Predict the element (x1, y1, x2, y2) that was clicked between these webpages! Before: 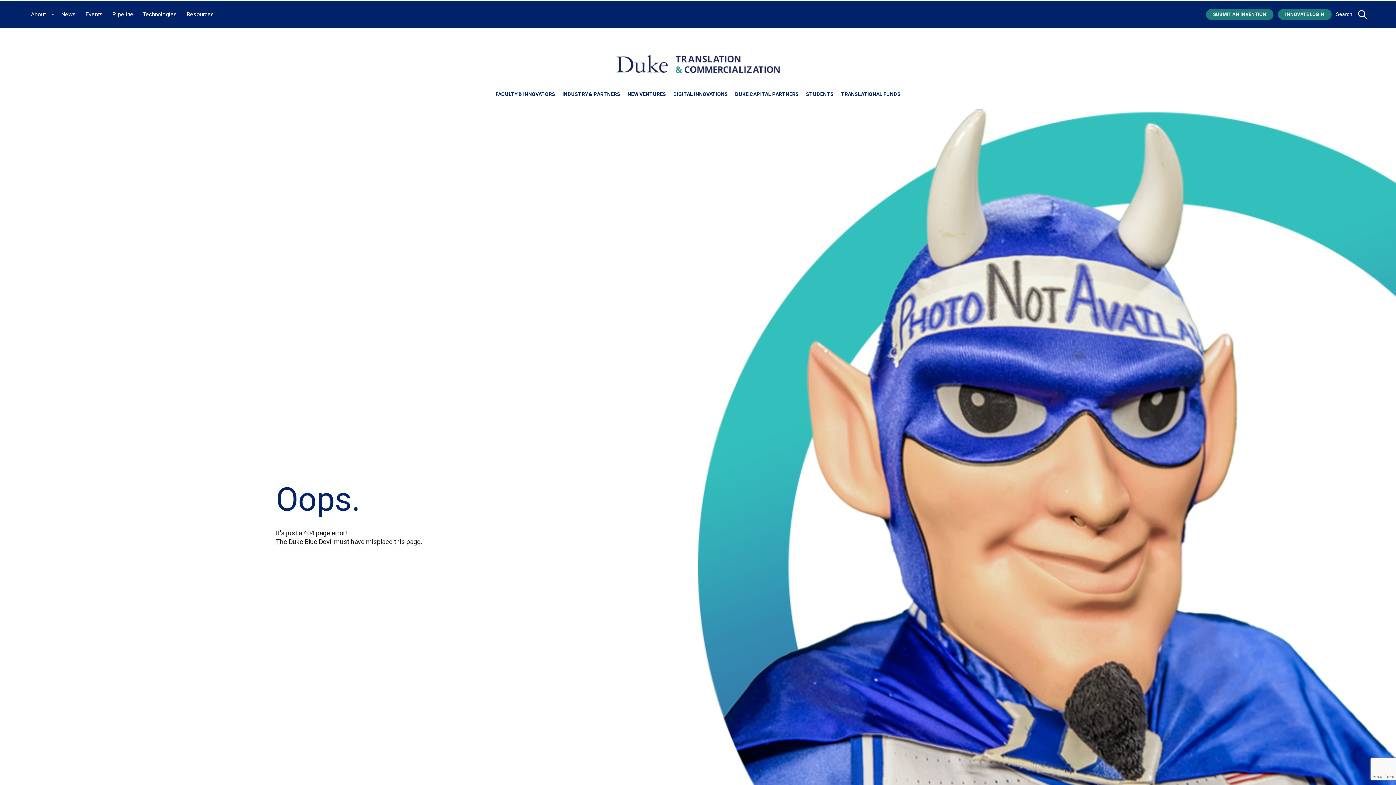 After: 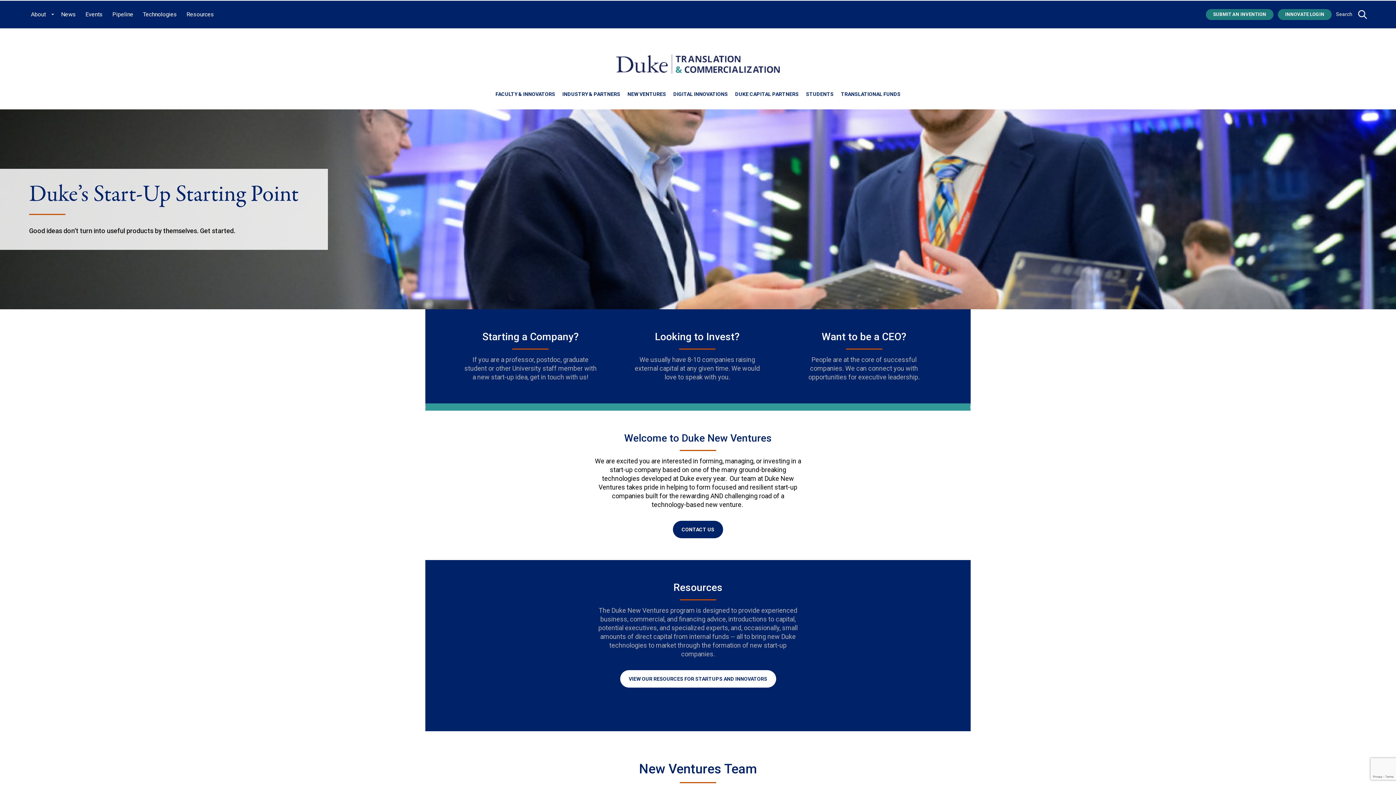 Action: label: NEW VENTURES bbox: (627, 89, 666, 99)